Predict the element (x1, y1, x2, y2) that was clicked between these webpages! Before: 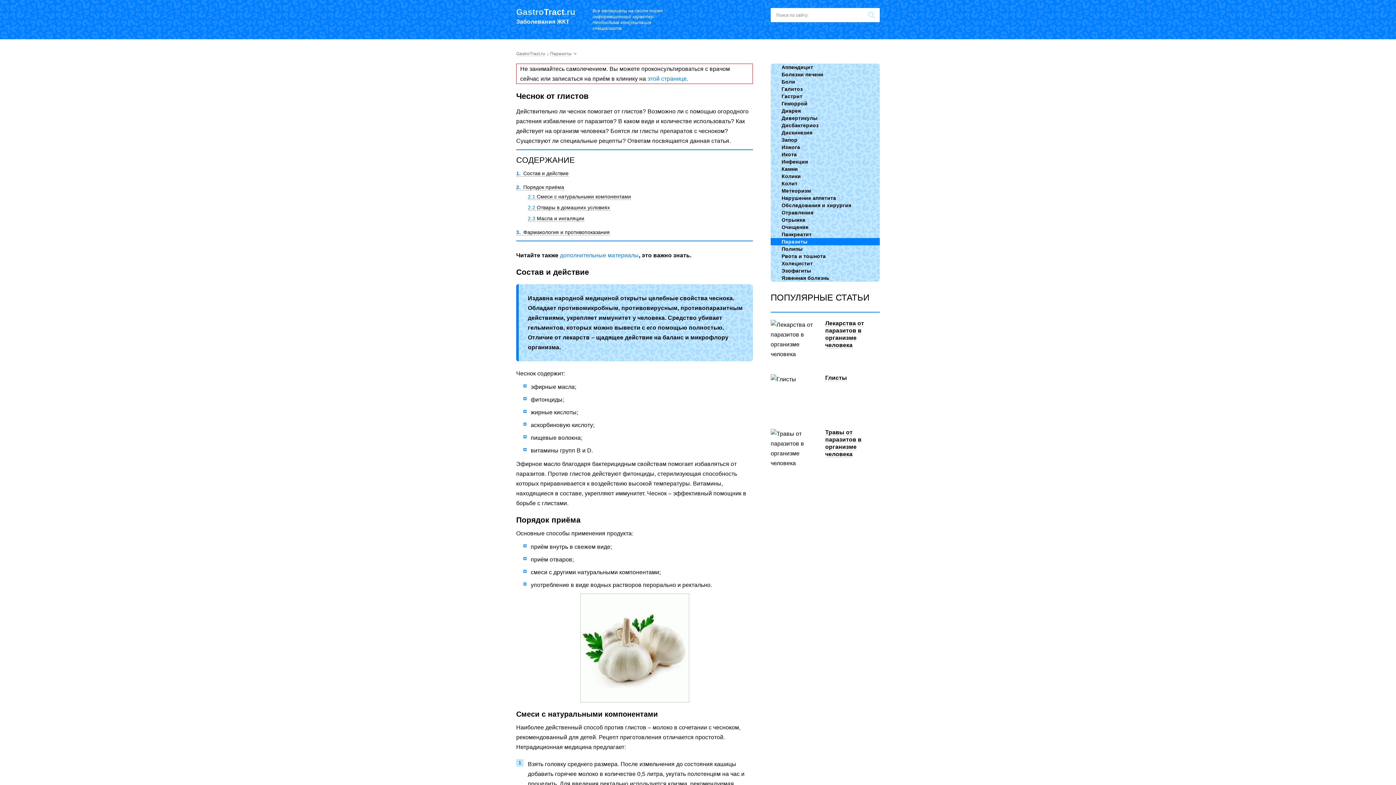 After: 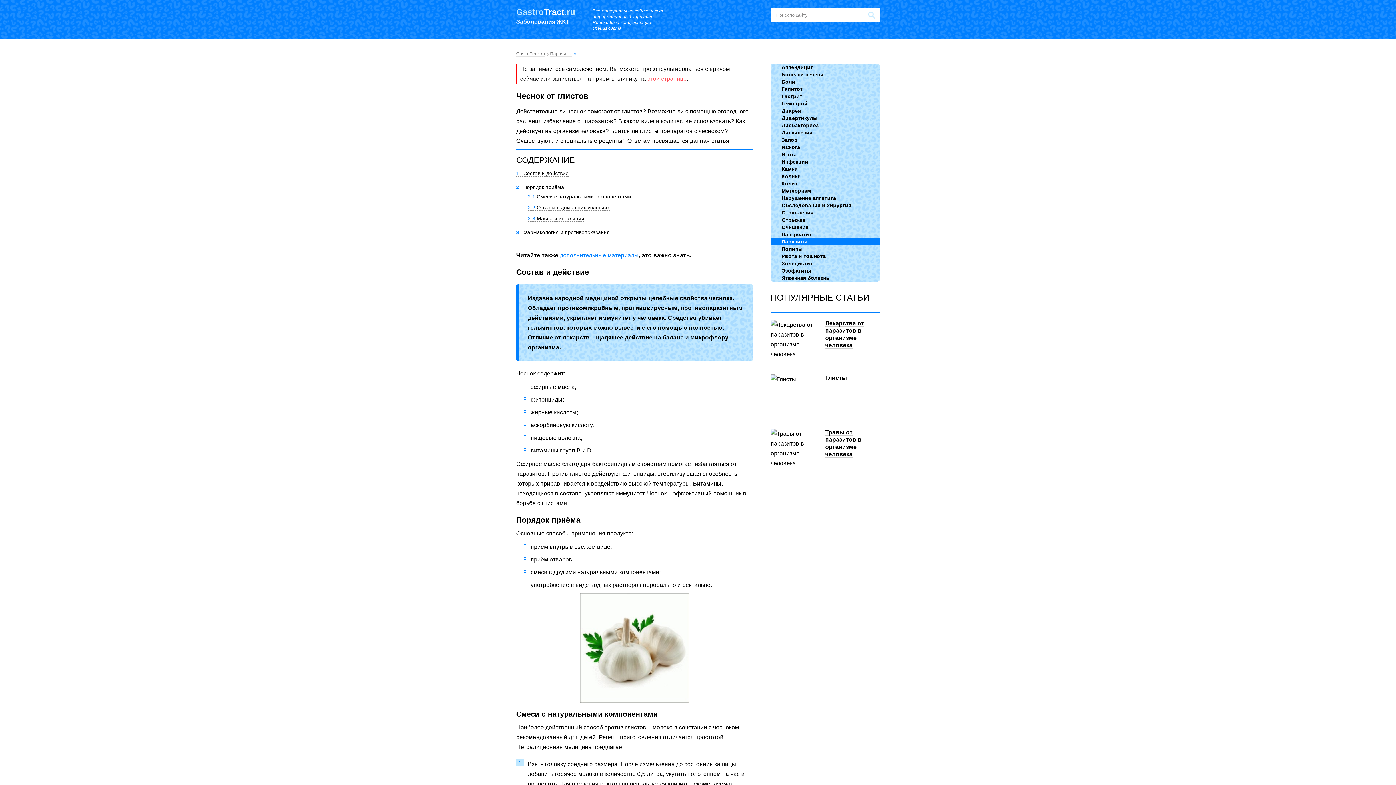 Action: label: этой странице bbox: (647, 75, 686, 81)